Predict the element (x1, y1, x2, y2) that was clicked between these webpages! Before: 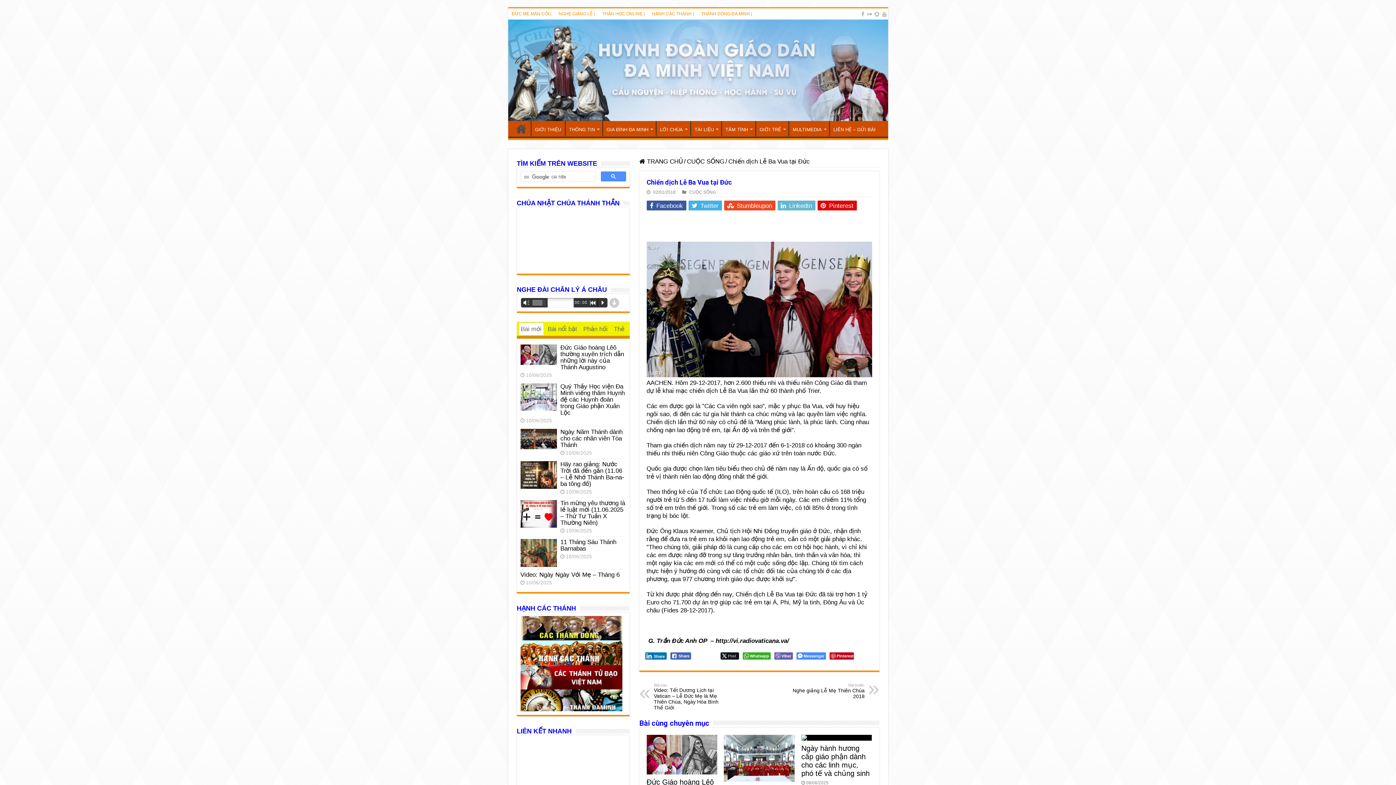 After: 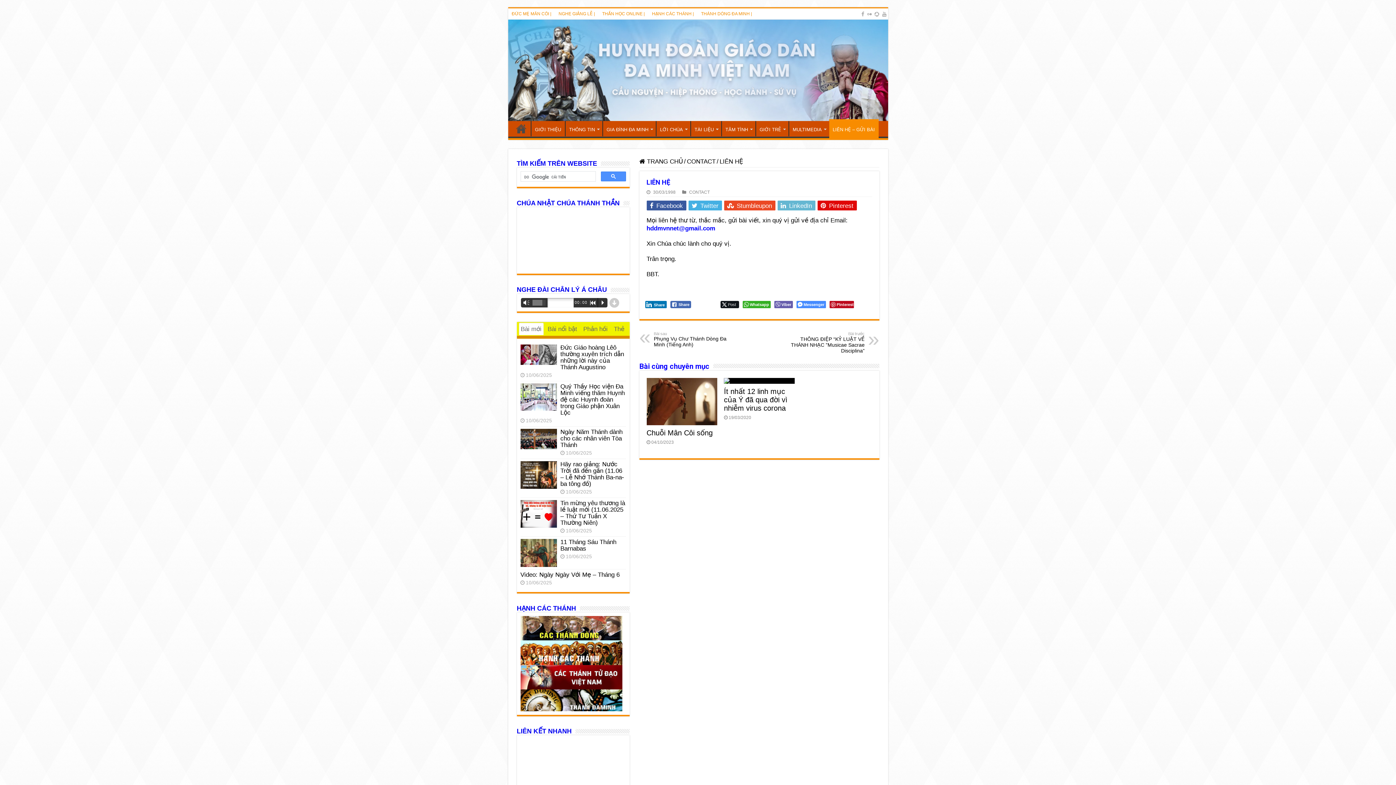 Action: bbox: (829, 121, 879, 136) label: LIÊN HỆ – GỬI BÀI